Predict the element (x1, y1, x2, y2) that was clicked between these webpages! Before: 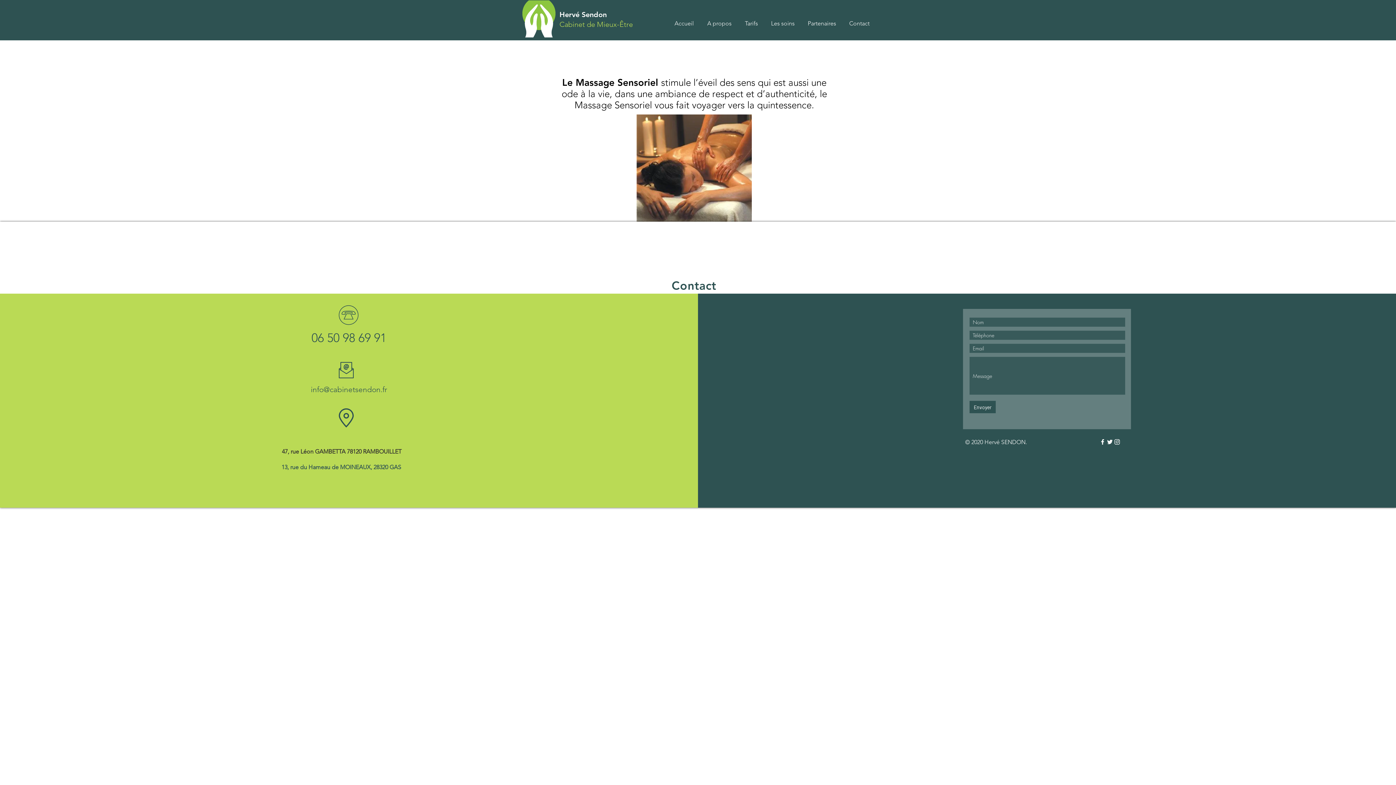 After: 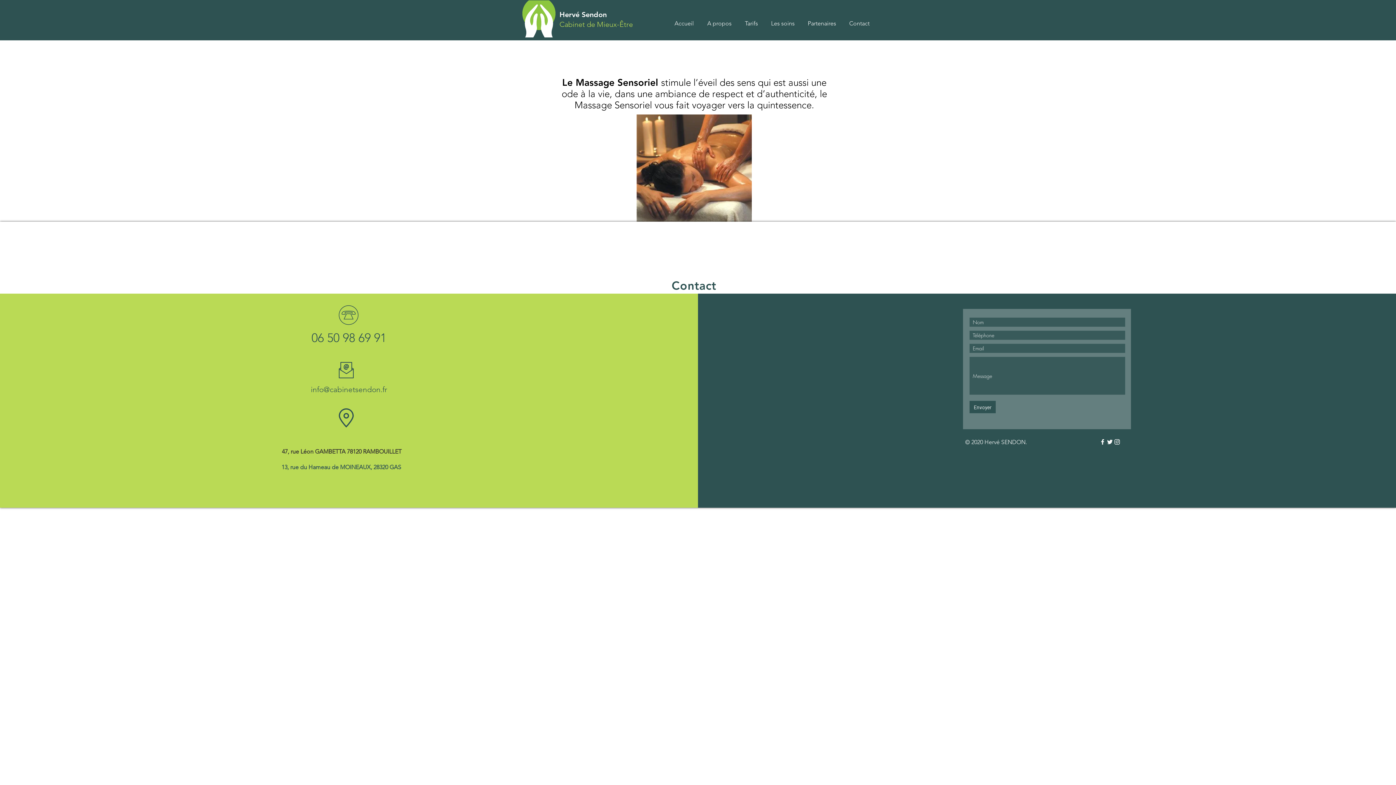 Action: label: Instagram bbox: (1113, 438, 1121, 445)